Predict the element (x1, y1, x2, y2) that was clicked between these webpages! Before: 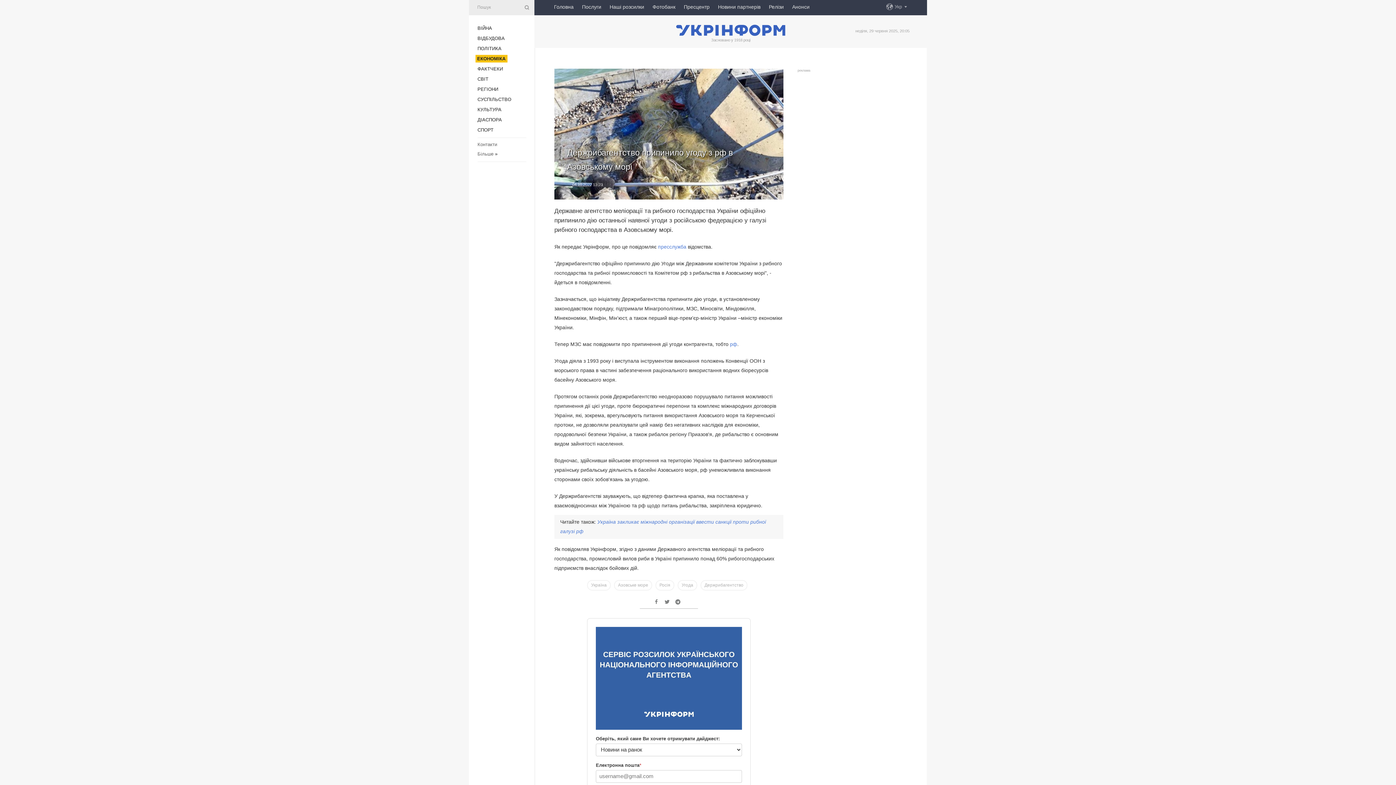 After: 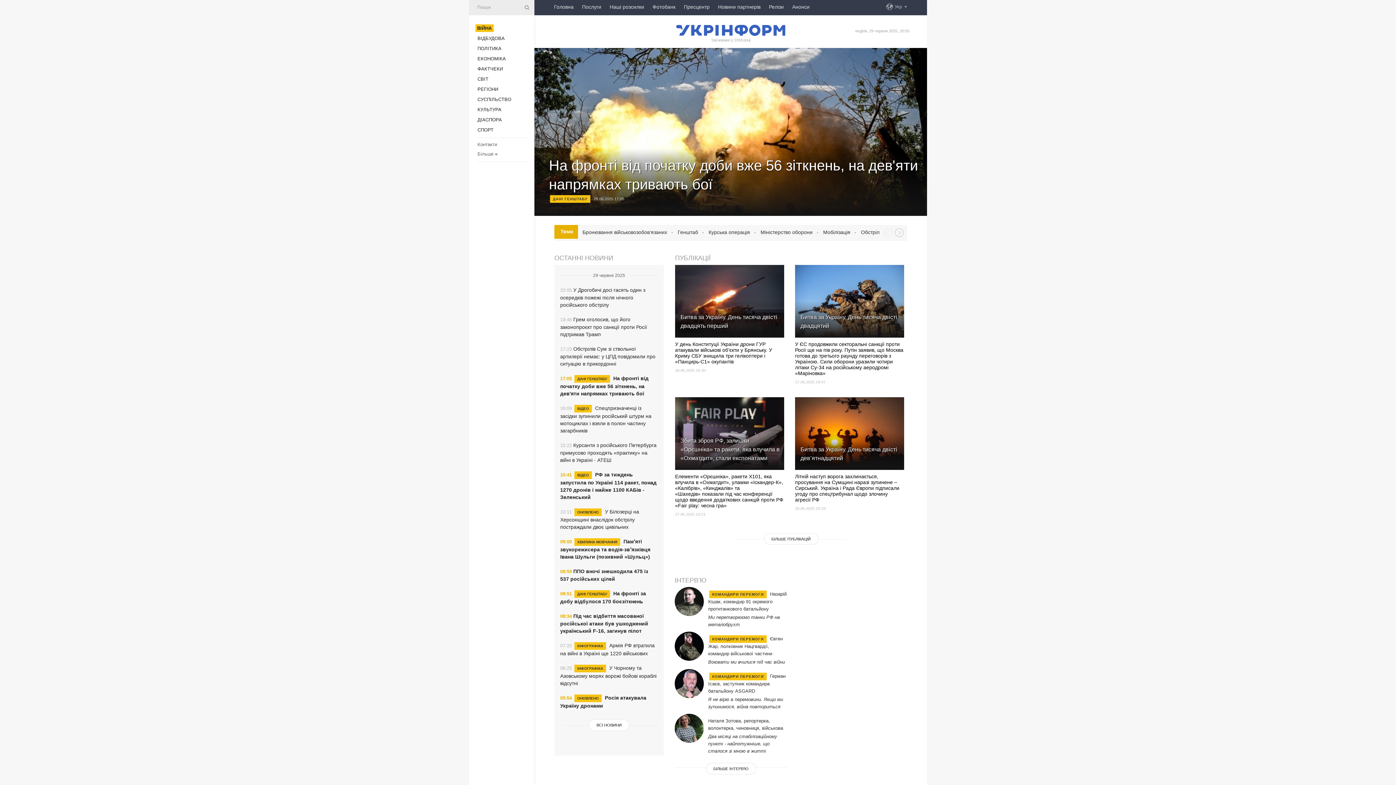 Action: bbox: (477, 25, 492, 30) label: ВІЙНА